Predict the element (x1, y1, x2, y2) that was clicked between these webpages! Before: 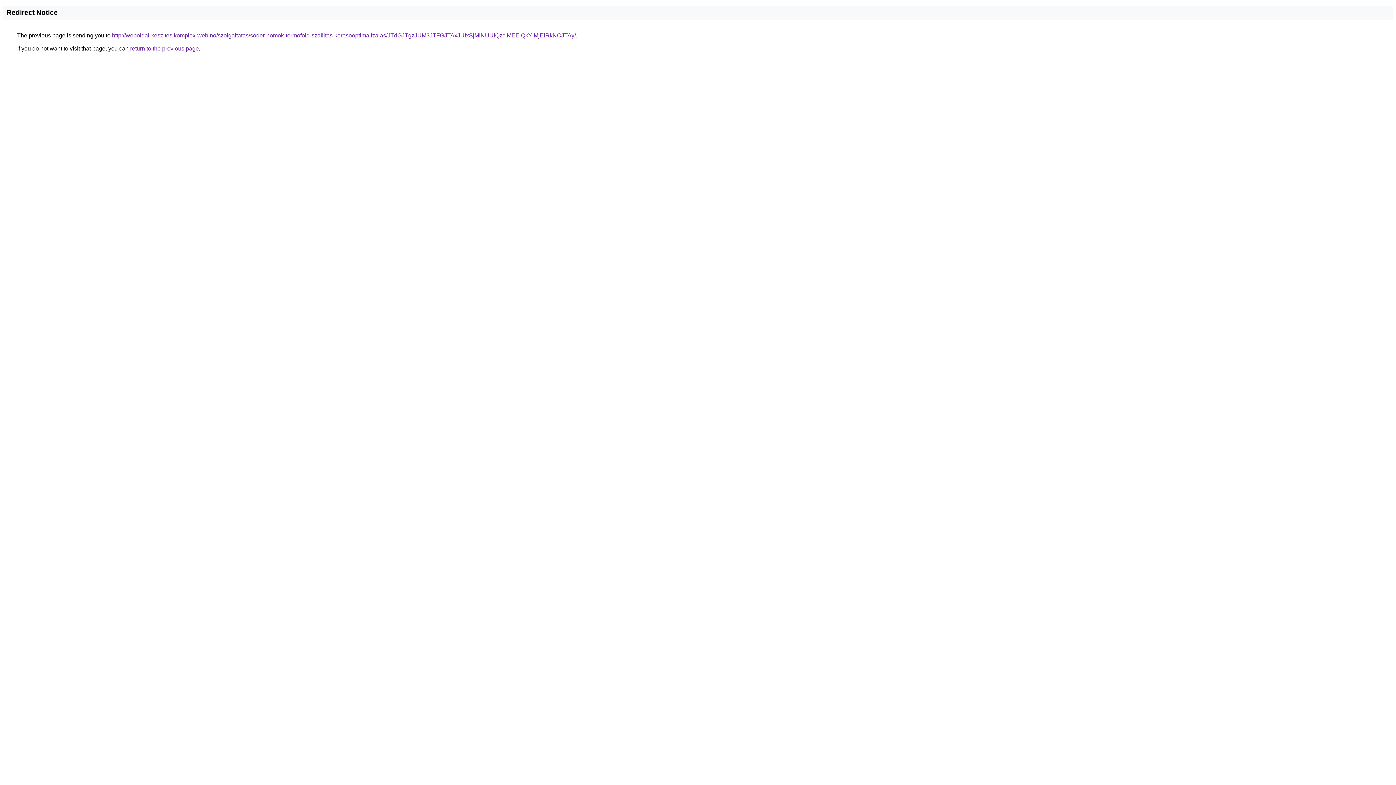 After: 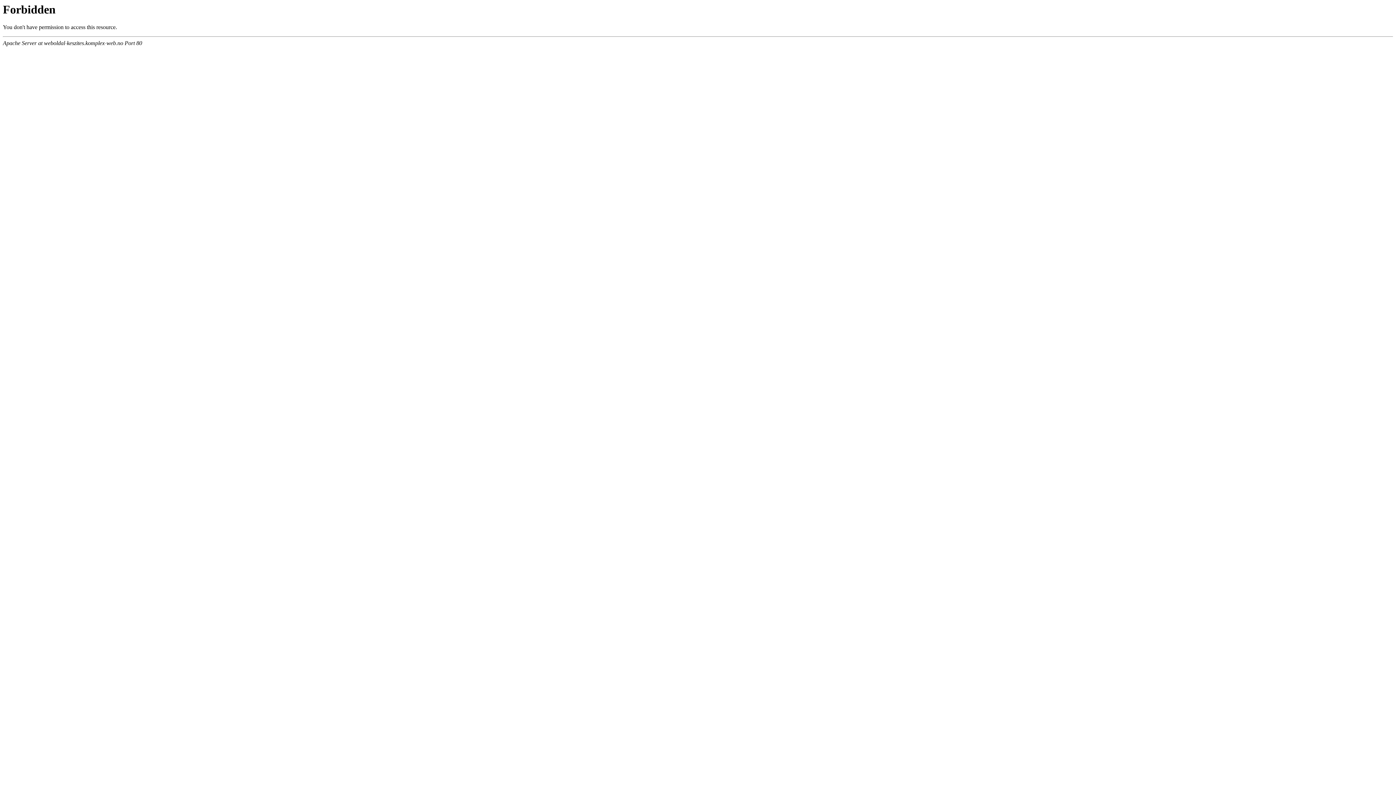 Action: label: http://weboldal-keszites.komplex-web.no/szolgaltatas/soder-homok-termofold-szallitas-keresooptimalizalas/JTdGJTgzJUM3JTFGJTAxJUIxSjMlNUUlQzclMEElQkYlMjElRkNCJTAy/ bbox: (112, 32, 576, 38)